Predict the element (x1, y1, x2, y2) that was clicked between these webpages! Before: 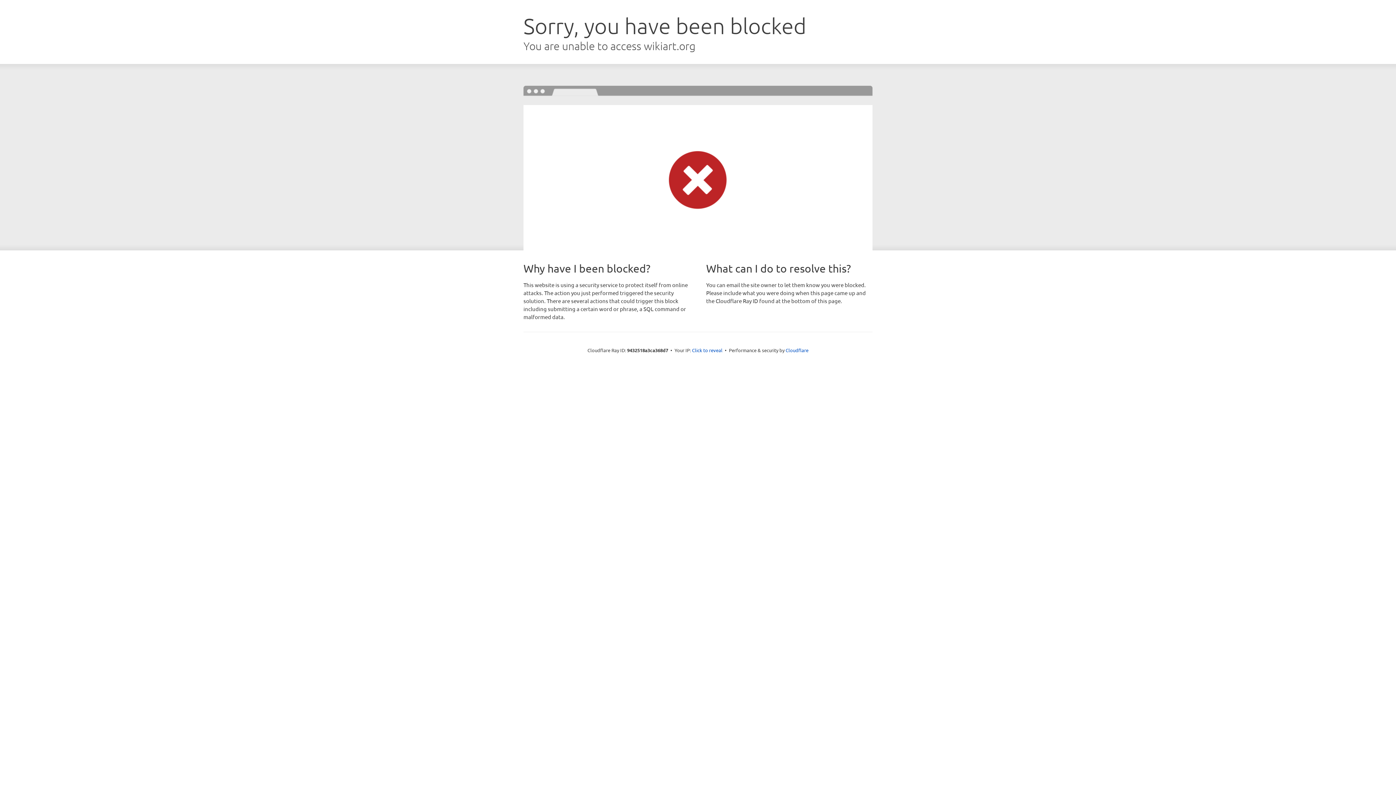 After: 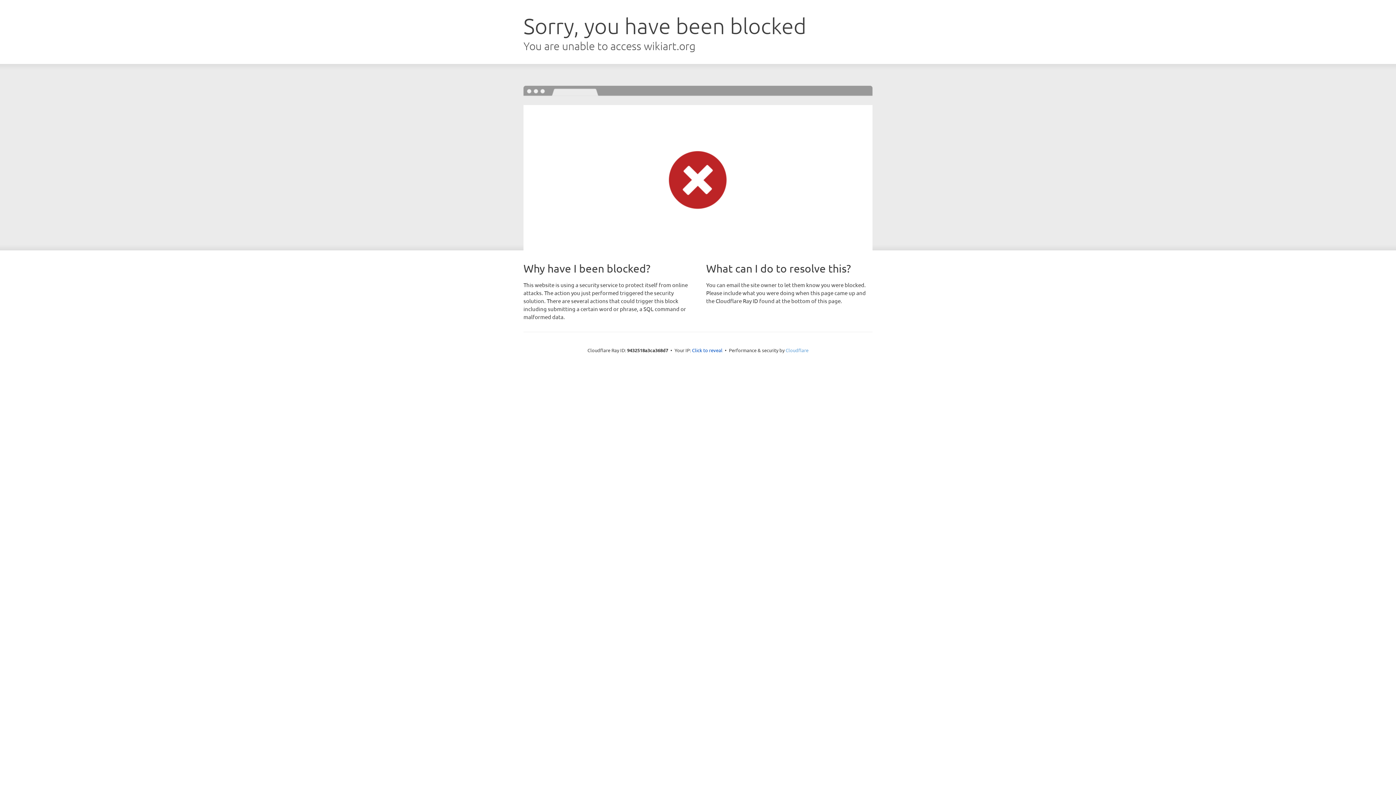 Action: bbox: (785, 347, 808, 353) label: Cloudflare